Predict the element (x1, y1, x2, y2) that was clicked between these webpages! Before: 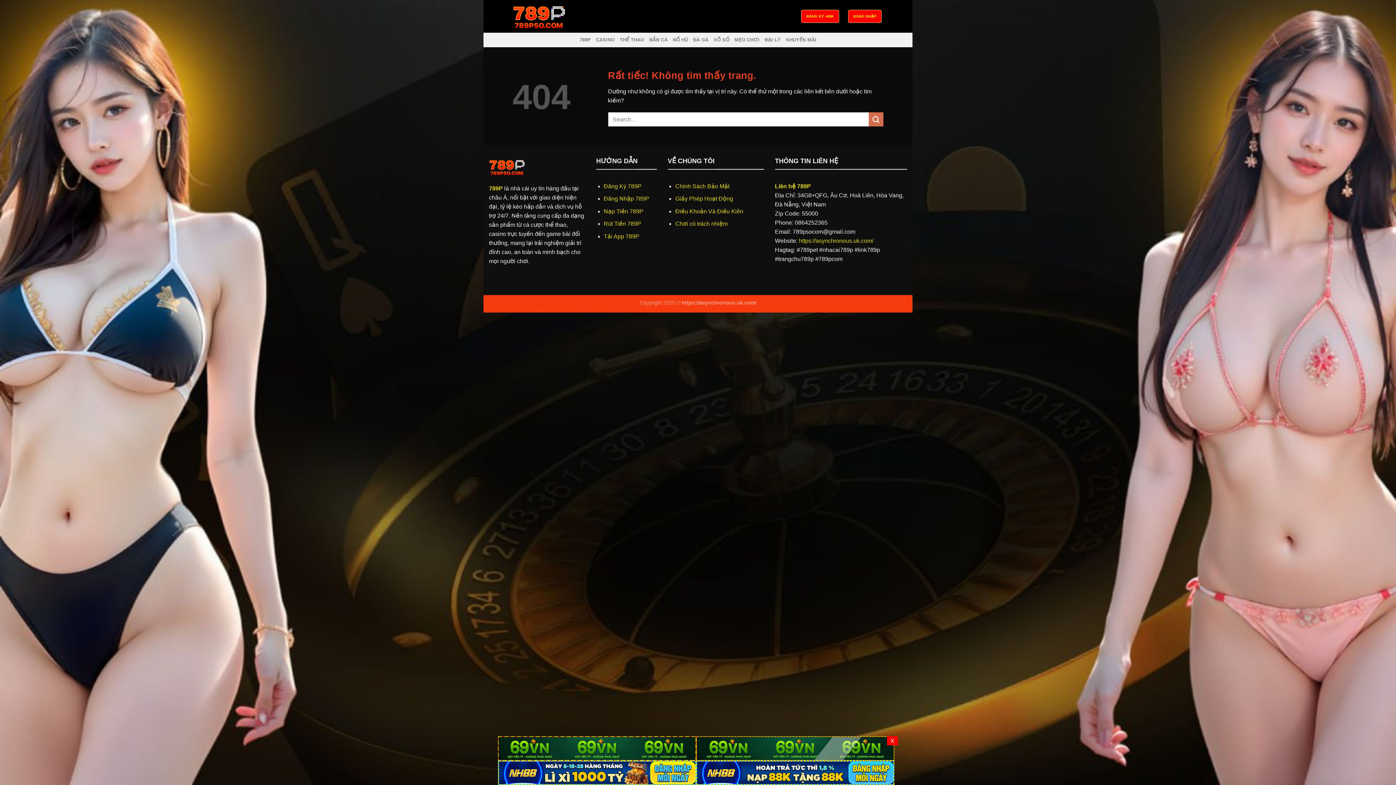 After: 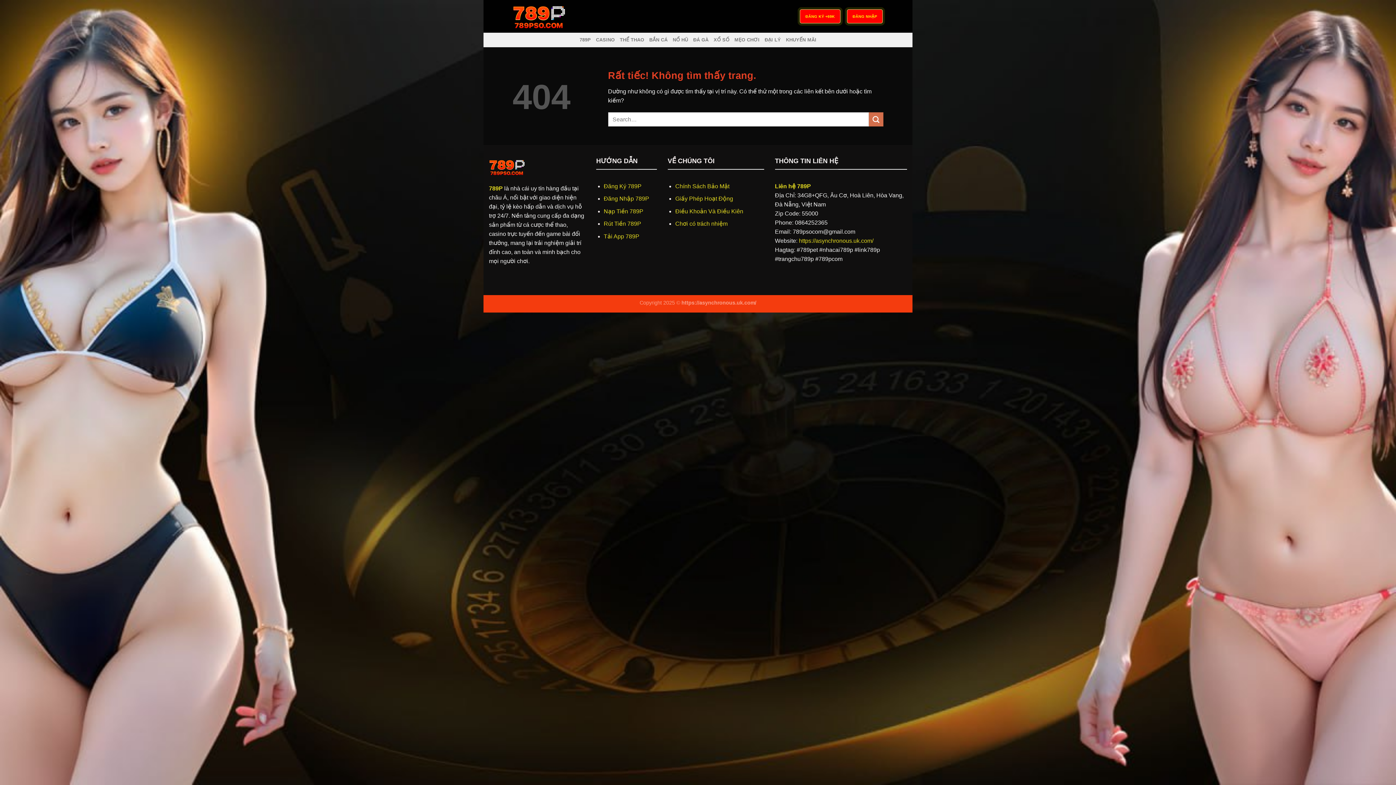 Action: label: X bbox: (887, 736, 898, 745)